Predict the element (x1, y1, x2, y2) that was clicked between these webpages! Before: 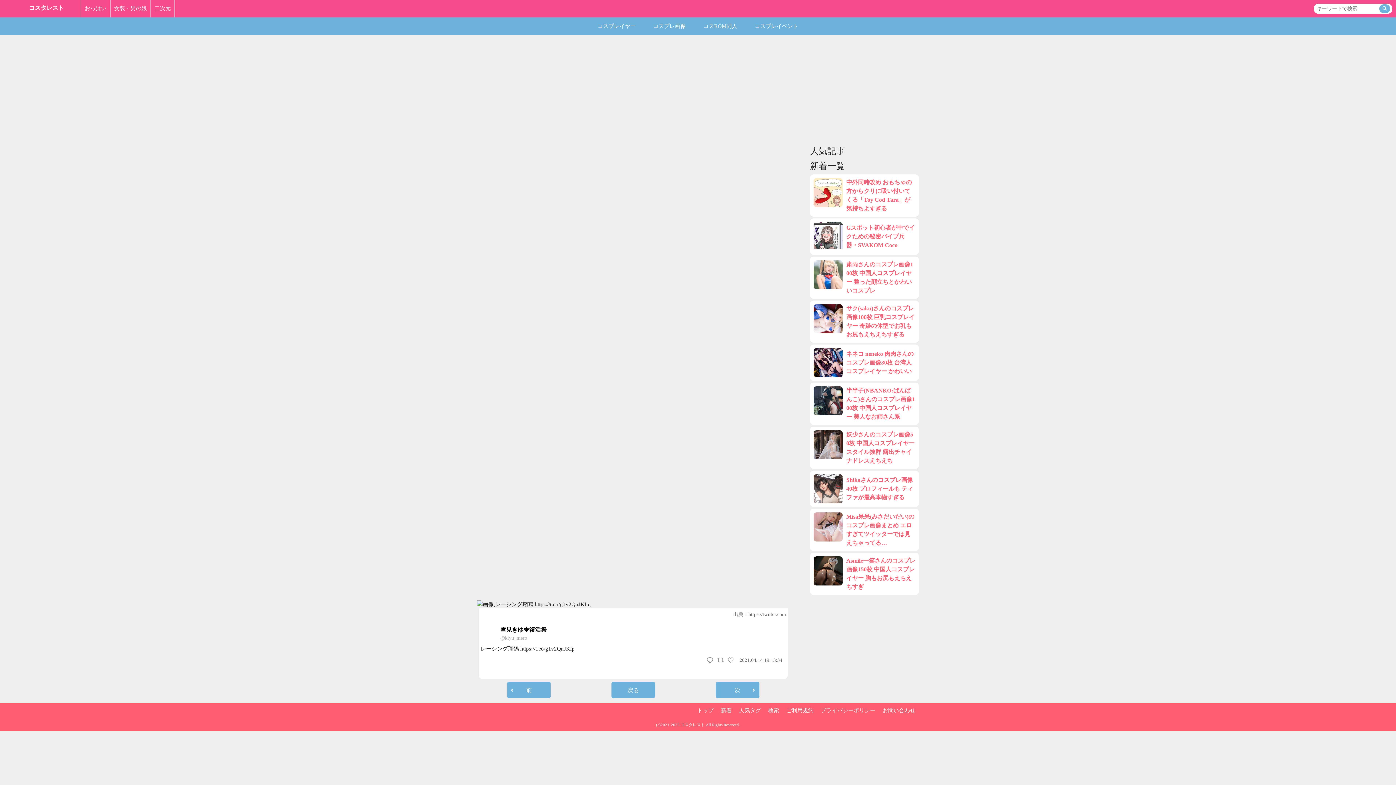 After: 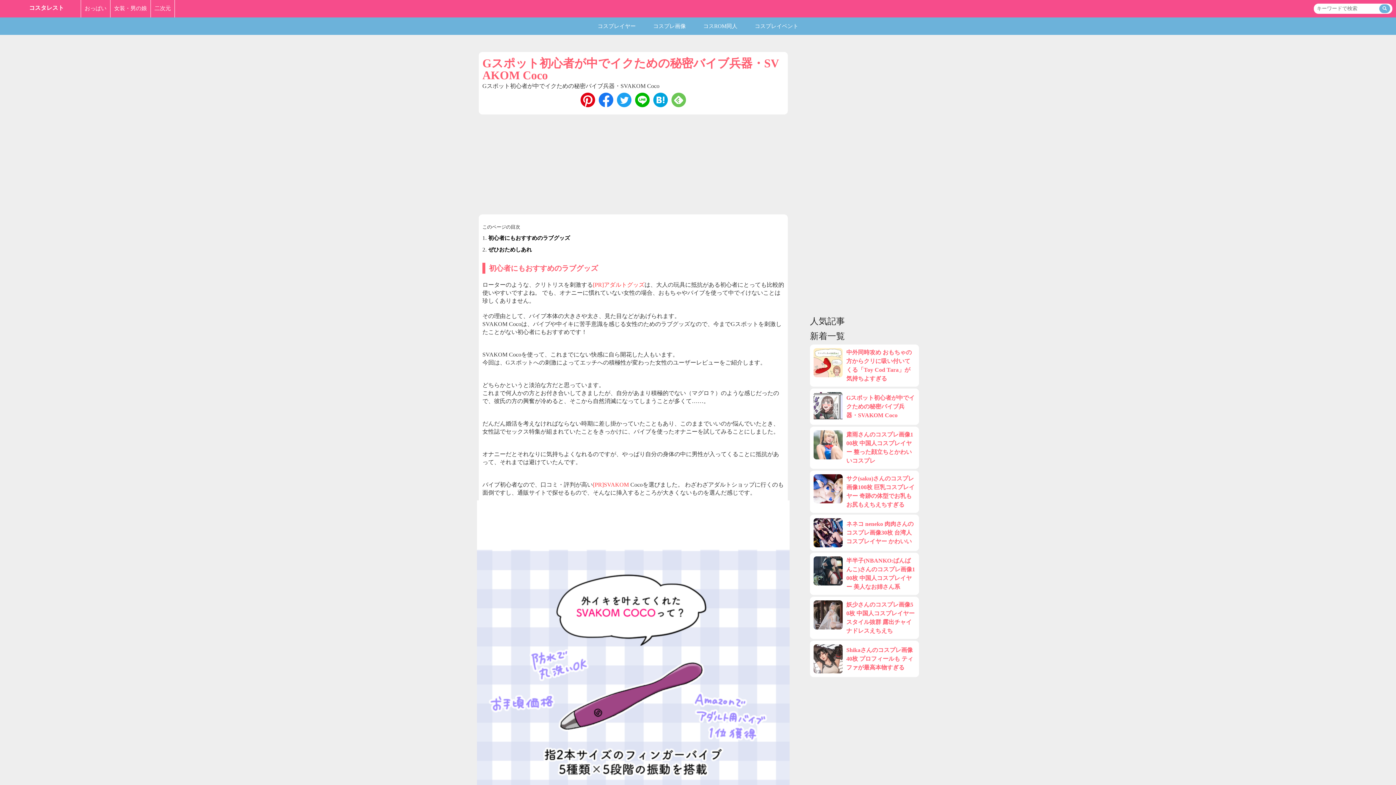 Action: bbox: (813, 222, 915, 251) label: Gスポット初心者が中でイクための秘密バイブ兵器・SVAKOM Coco